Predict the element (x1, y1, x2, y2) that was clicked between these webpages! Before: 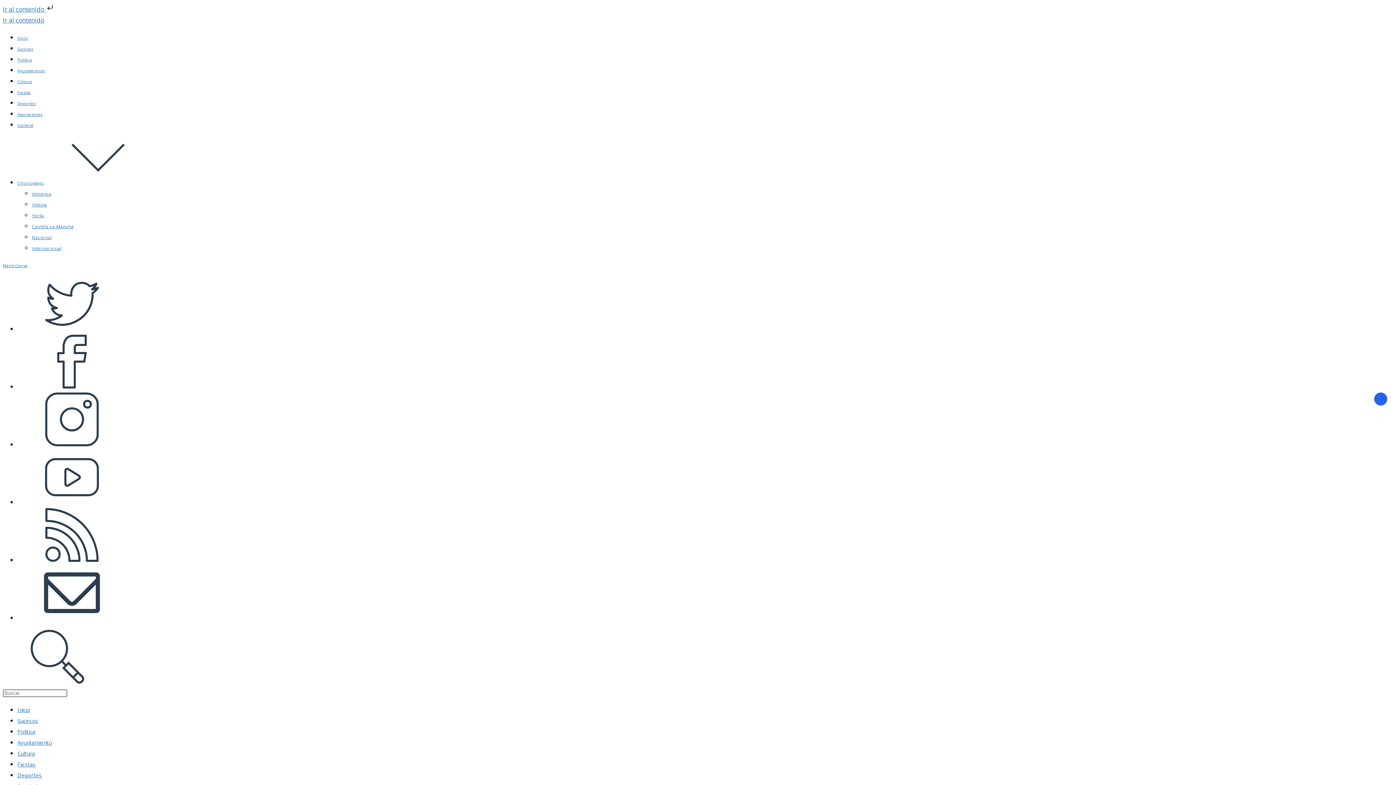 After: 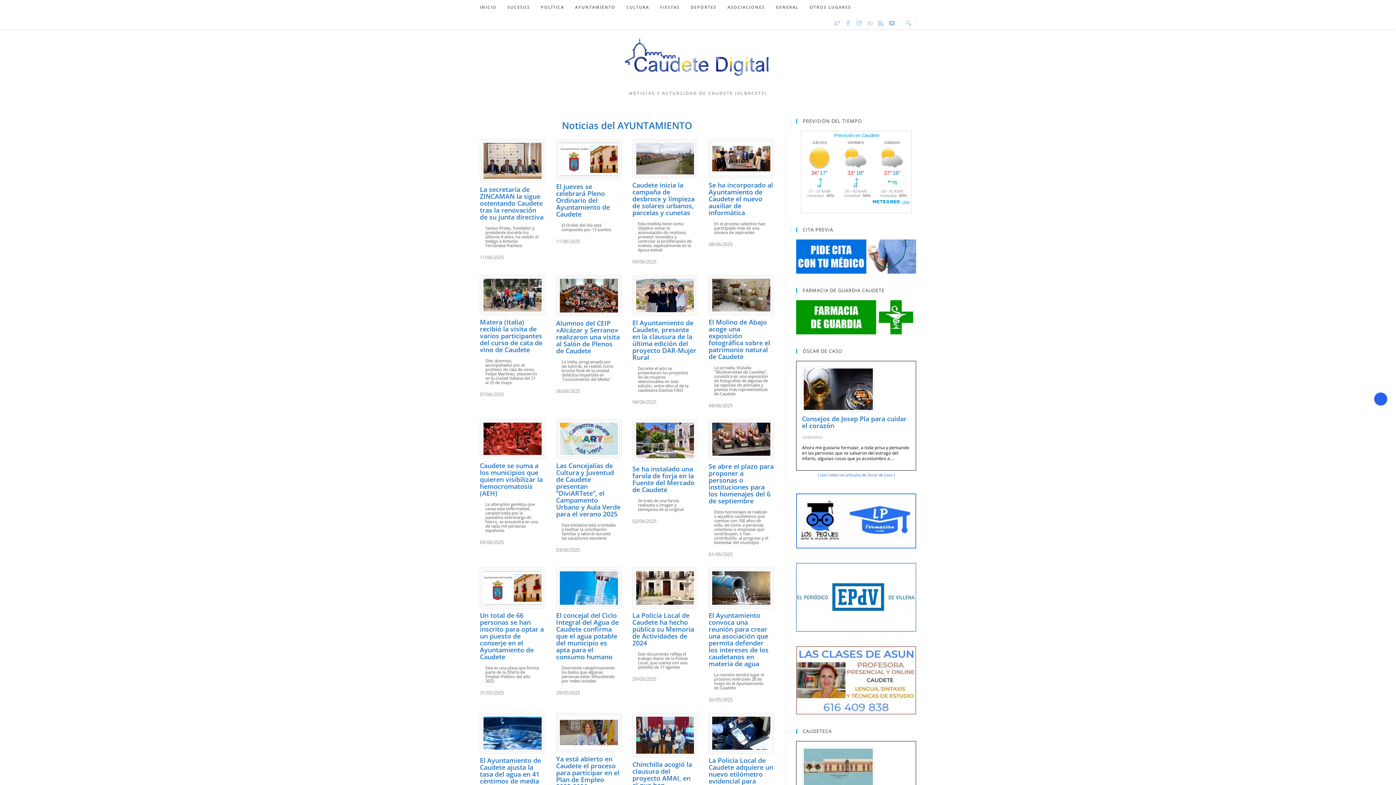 Action: label: Ayuntamiento bbox: (17, 739, 52, 746)